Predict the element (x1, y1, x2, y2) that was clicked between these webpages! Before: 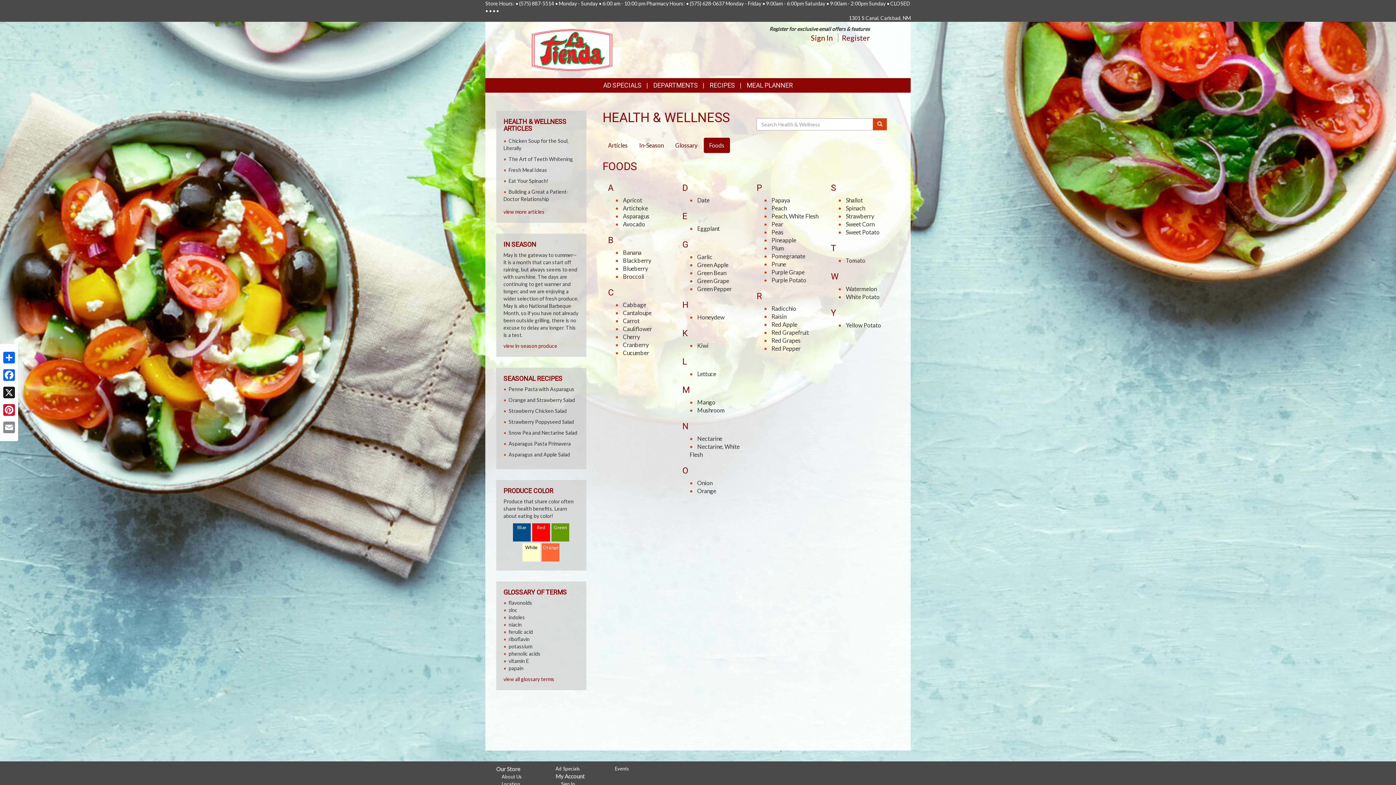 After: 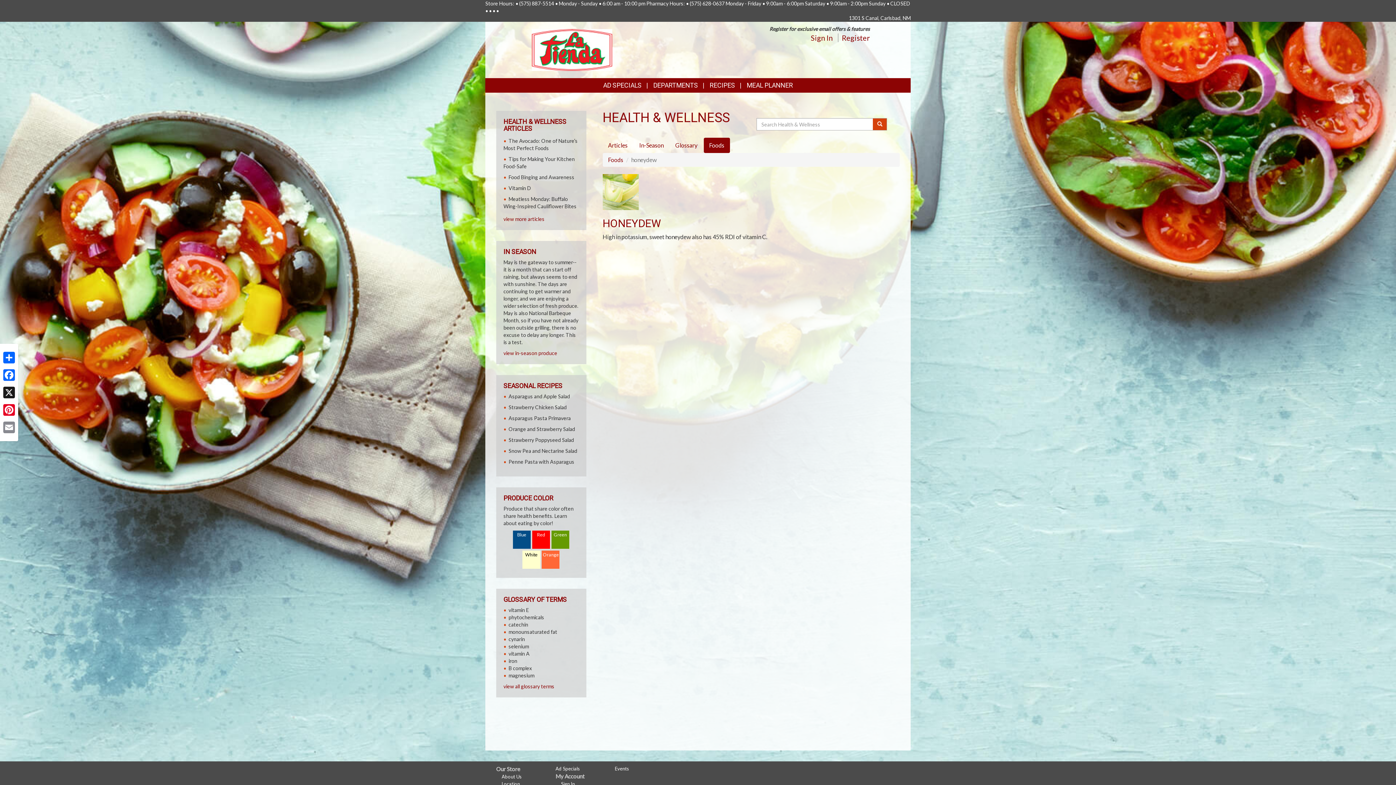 Action: bbox: (697, 313, 724, 320) label: Honeydew